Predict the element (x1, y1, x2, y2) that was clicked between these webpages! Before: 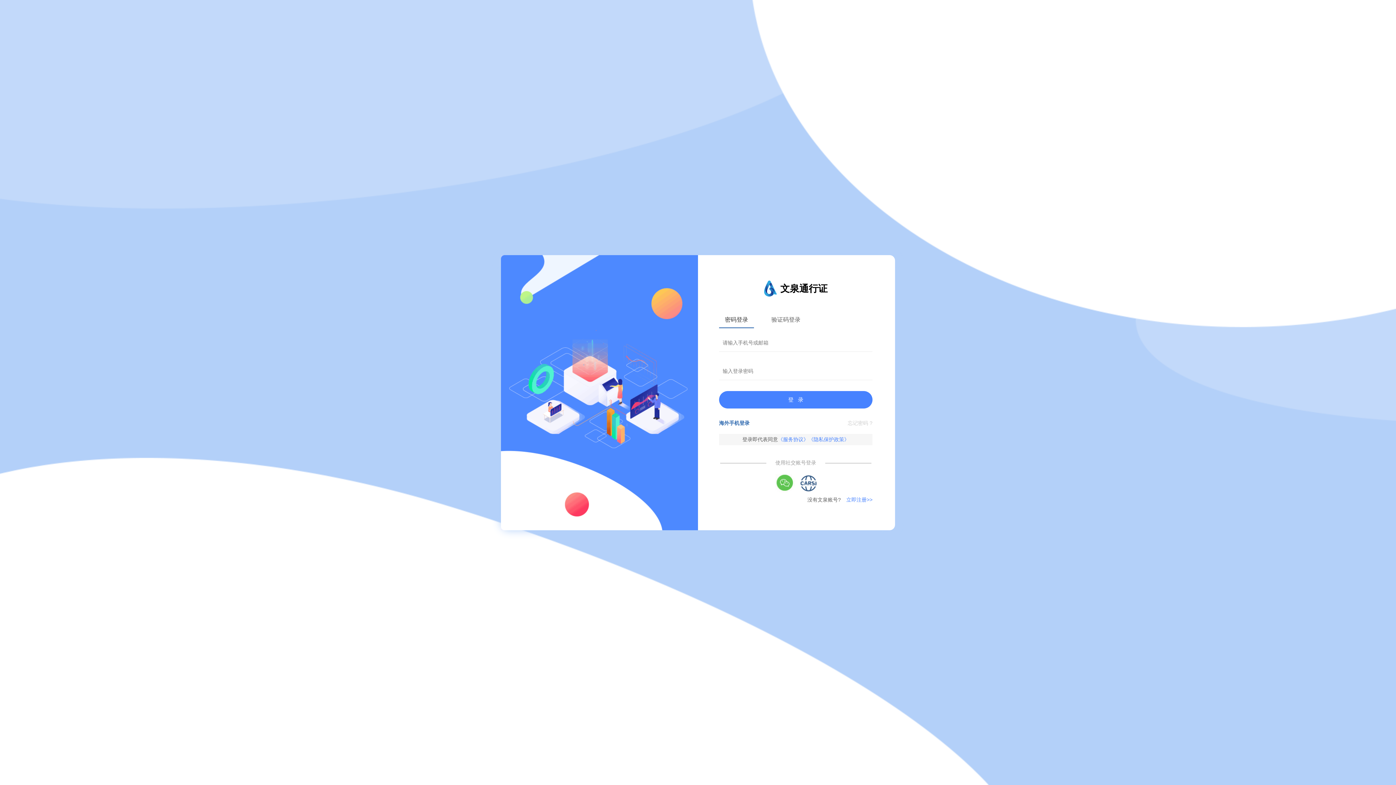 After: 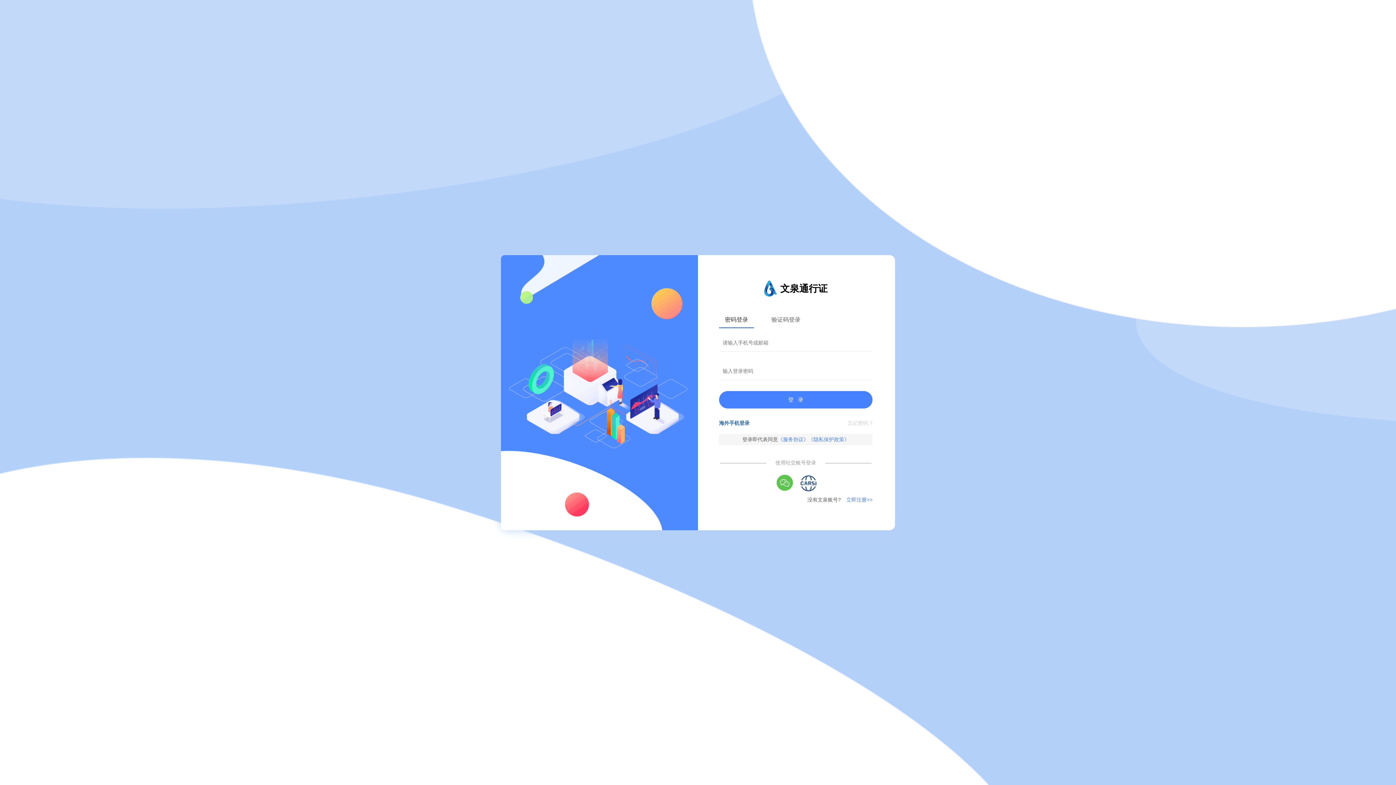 Action: bbox: (719, 391, 872, 408) label: 登   录